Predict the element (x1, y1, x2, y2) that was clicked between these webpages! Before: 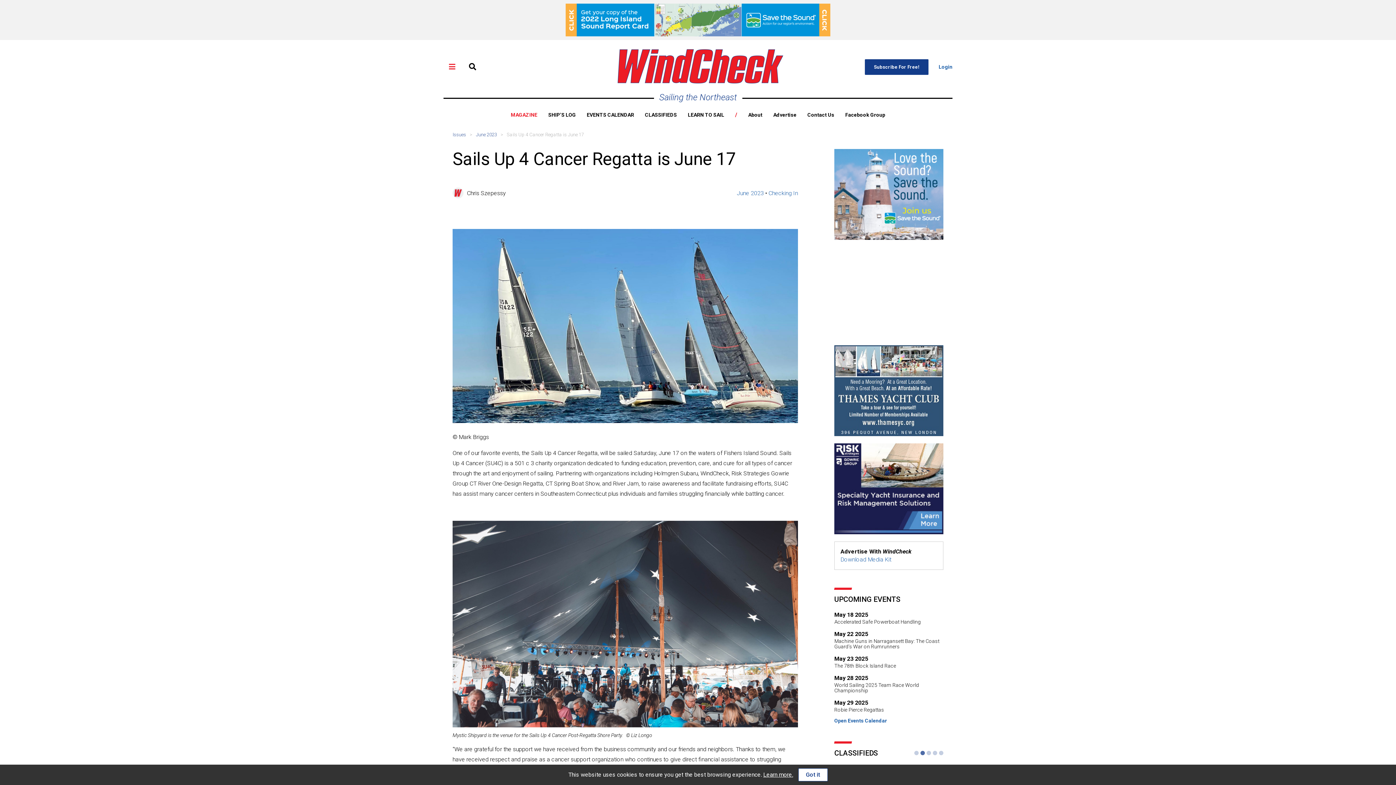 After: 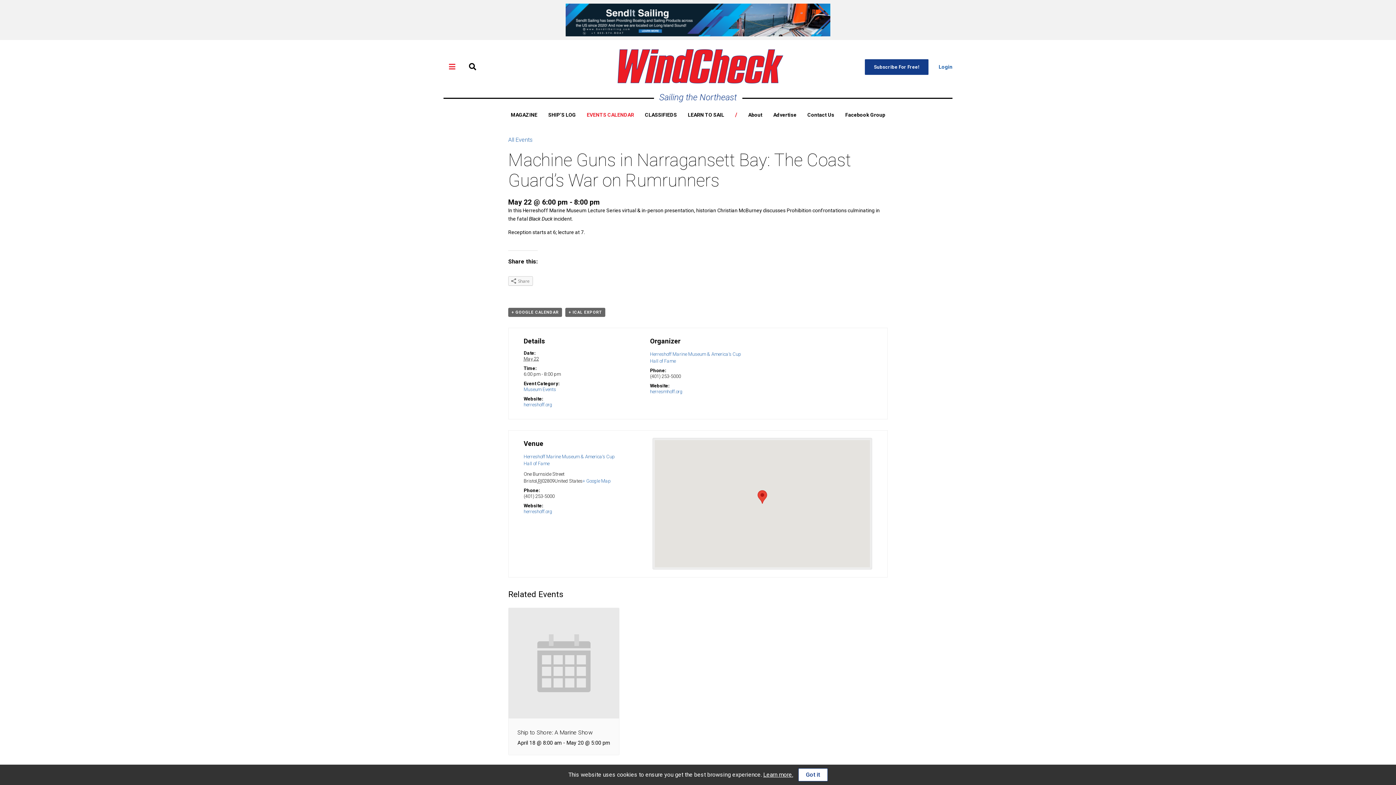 Action: bbox: (834, 630, 943, 649) label: May 22 2025

Machine Guns in Narragansett Bay: The Coast Guard’s War on Rumrunners